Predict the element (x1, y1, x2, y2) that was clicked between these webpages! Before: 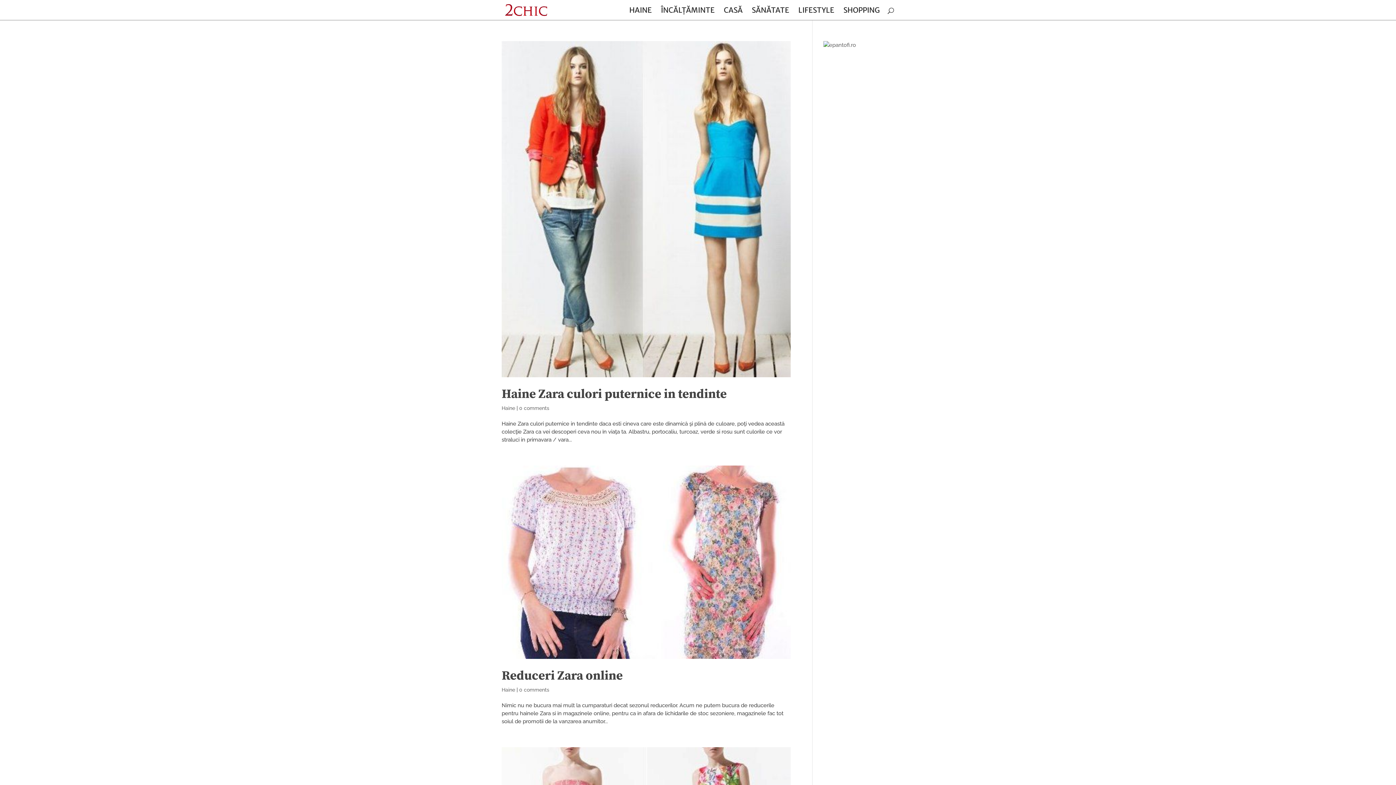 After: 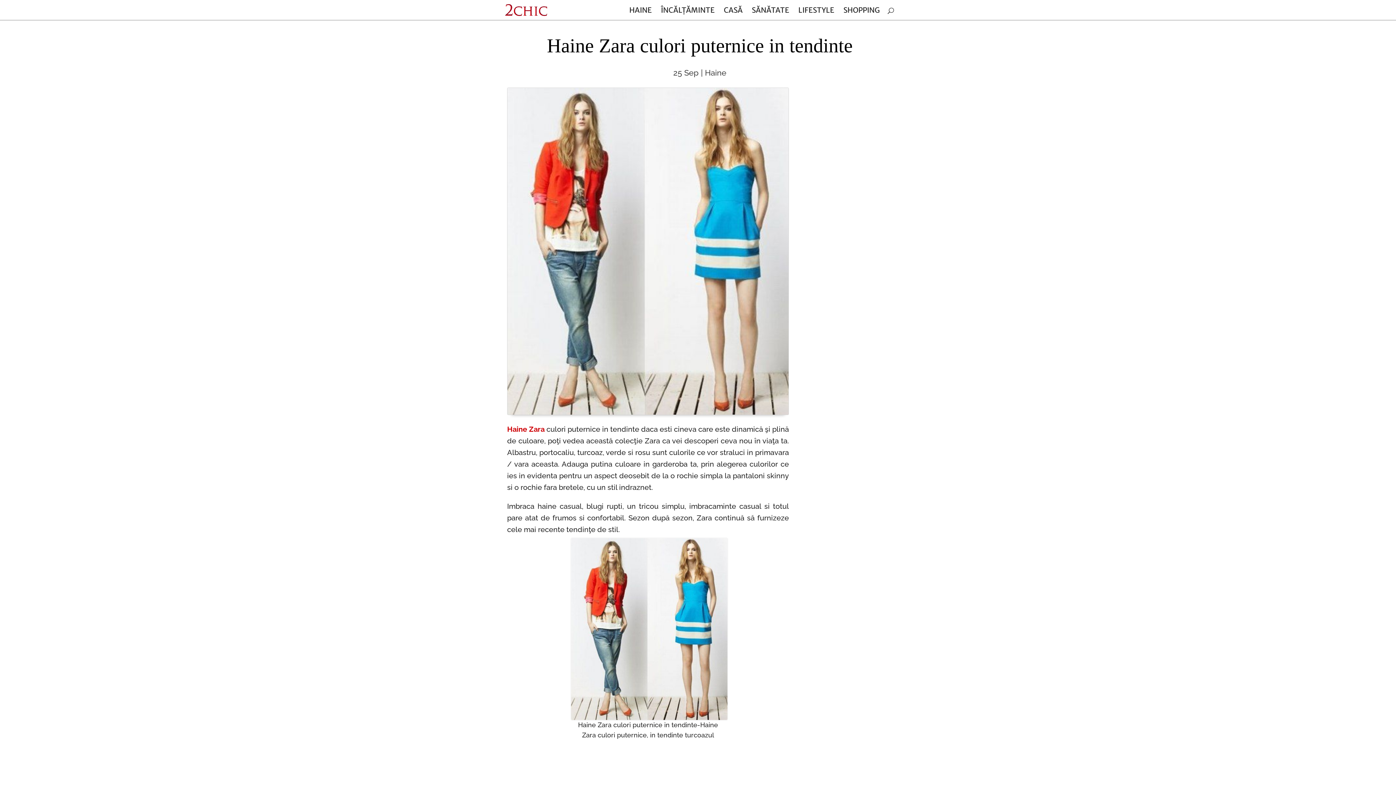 Action: label: 0 comments bbox: (519, 405, 549, 411)